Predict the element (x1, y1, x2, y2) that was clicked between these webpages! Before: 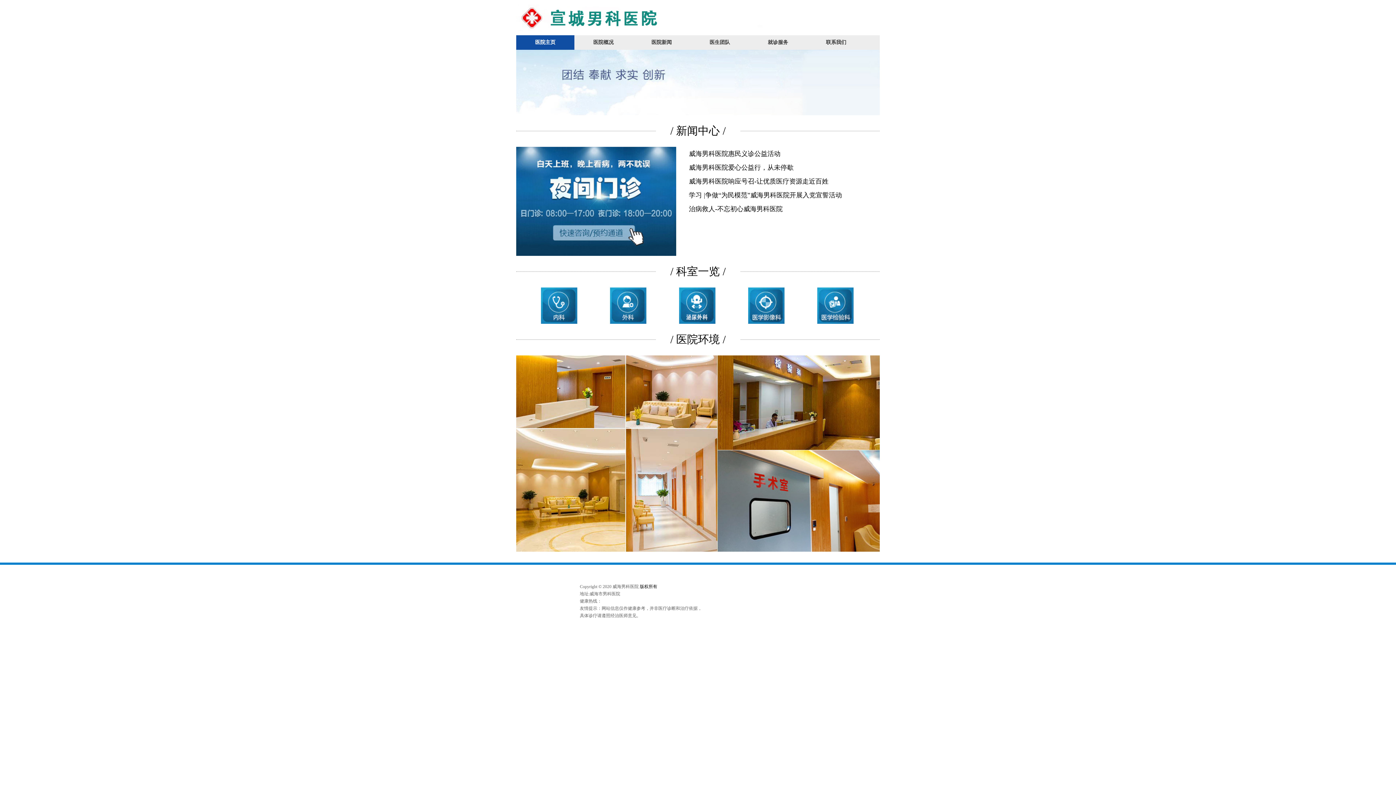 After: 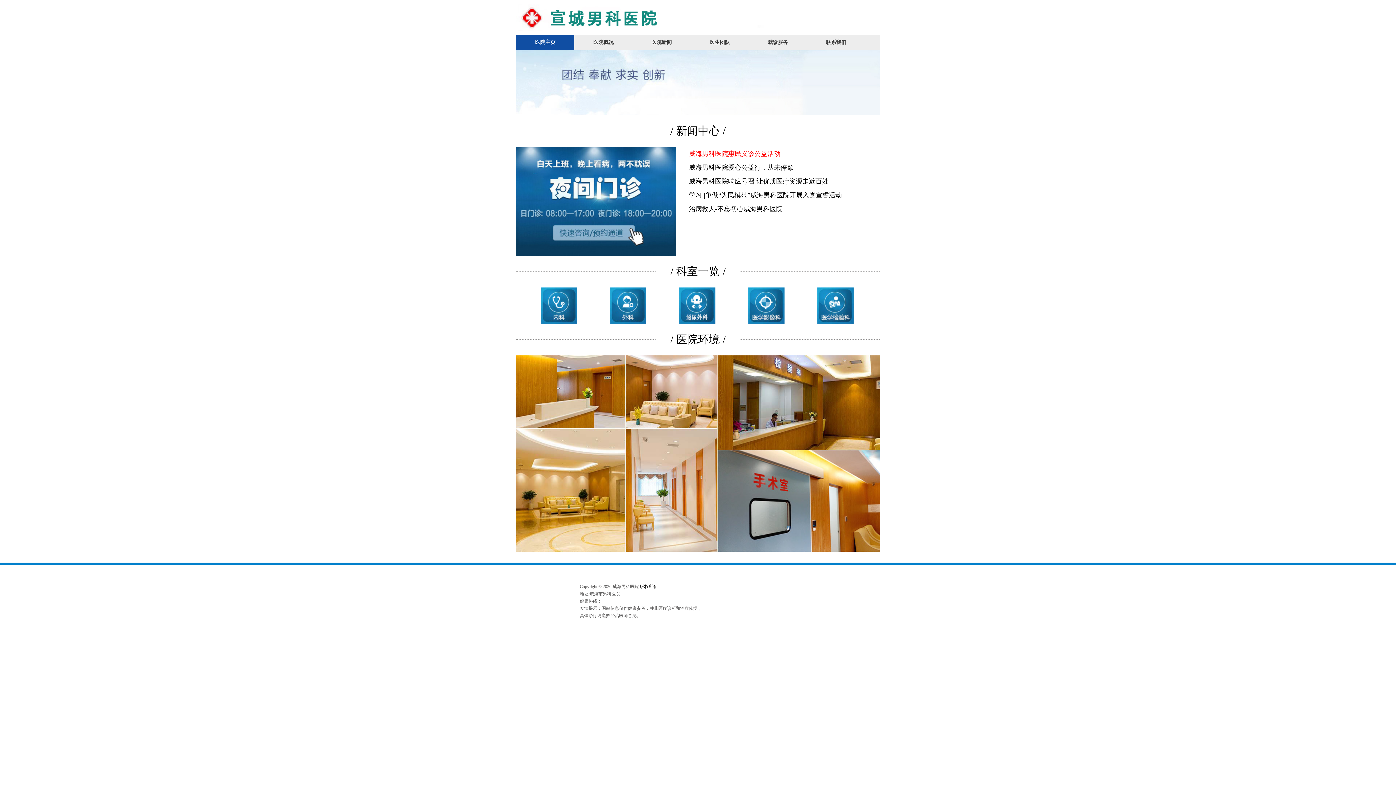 Action: label: 威海男科医院惠民义诊公益活动 bbox: (689, 146, 857, 160)